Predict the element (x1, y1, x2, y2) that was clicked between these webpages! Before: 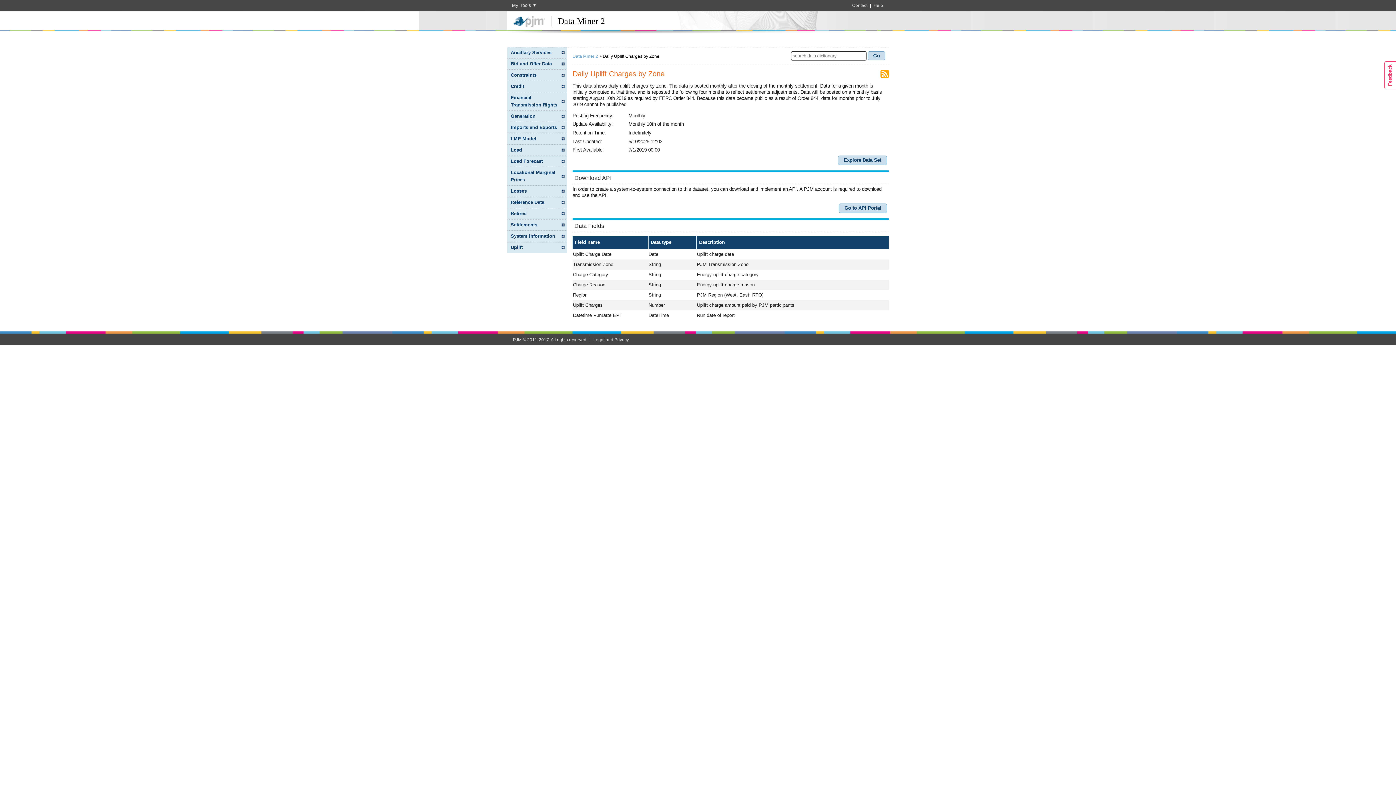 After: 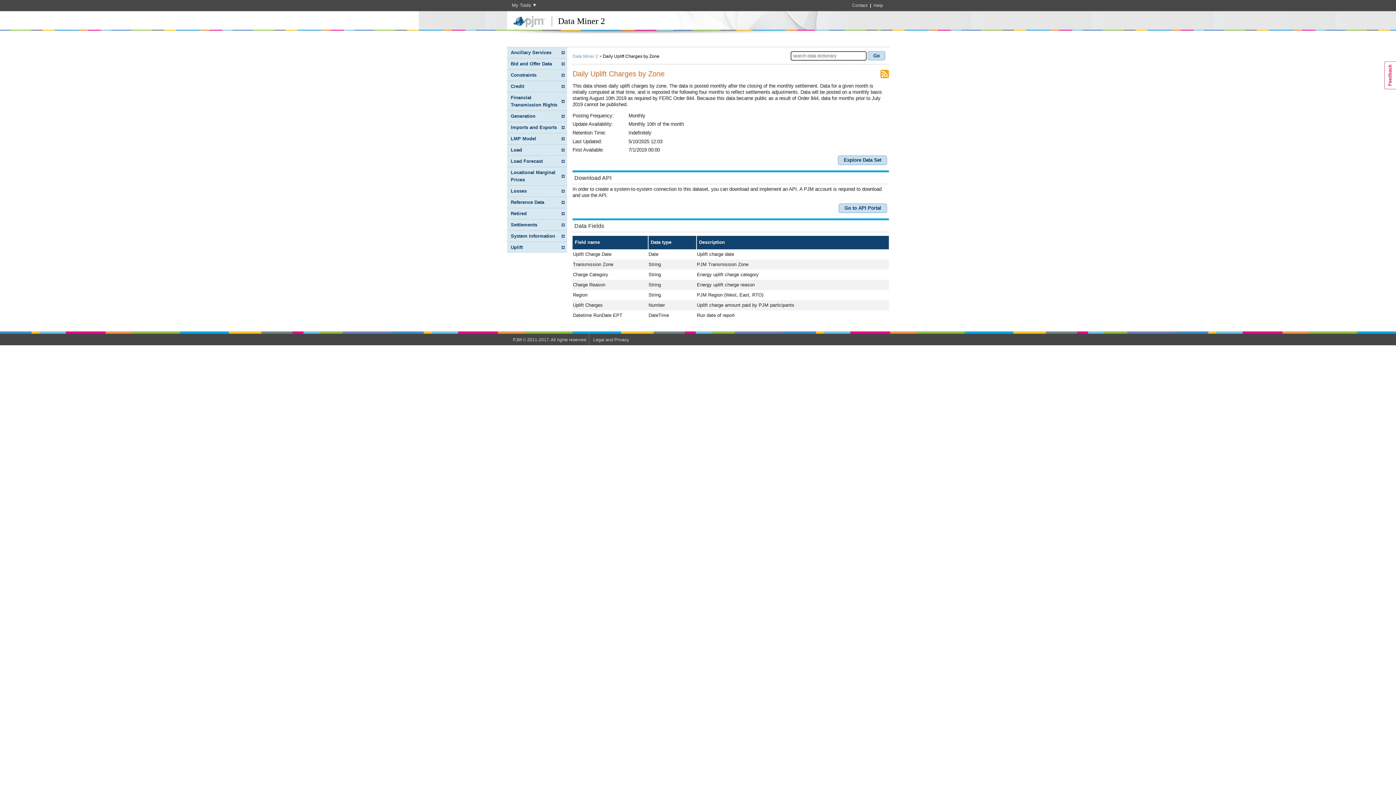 Action: label: Explore Data Set bbox: (838, 155, 887, 165)